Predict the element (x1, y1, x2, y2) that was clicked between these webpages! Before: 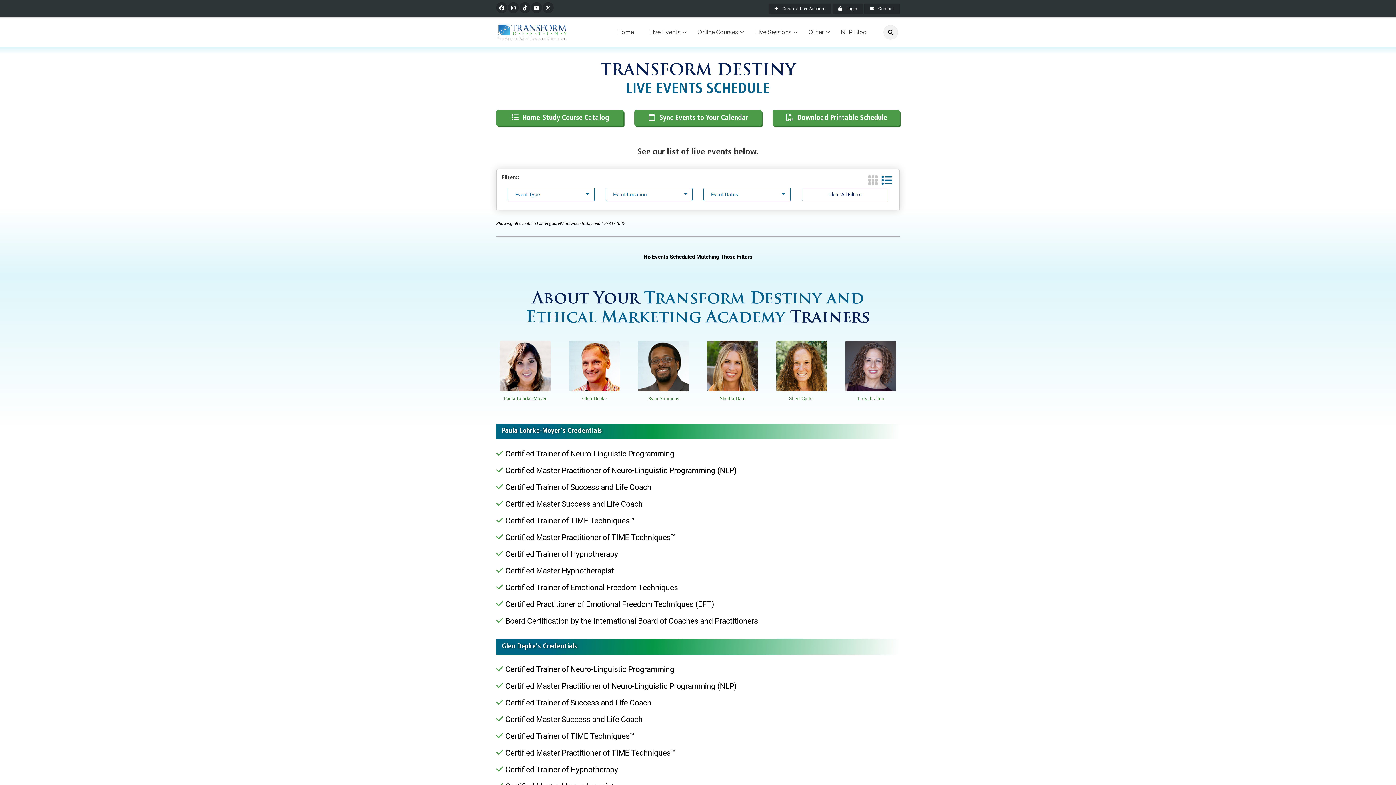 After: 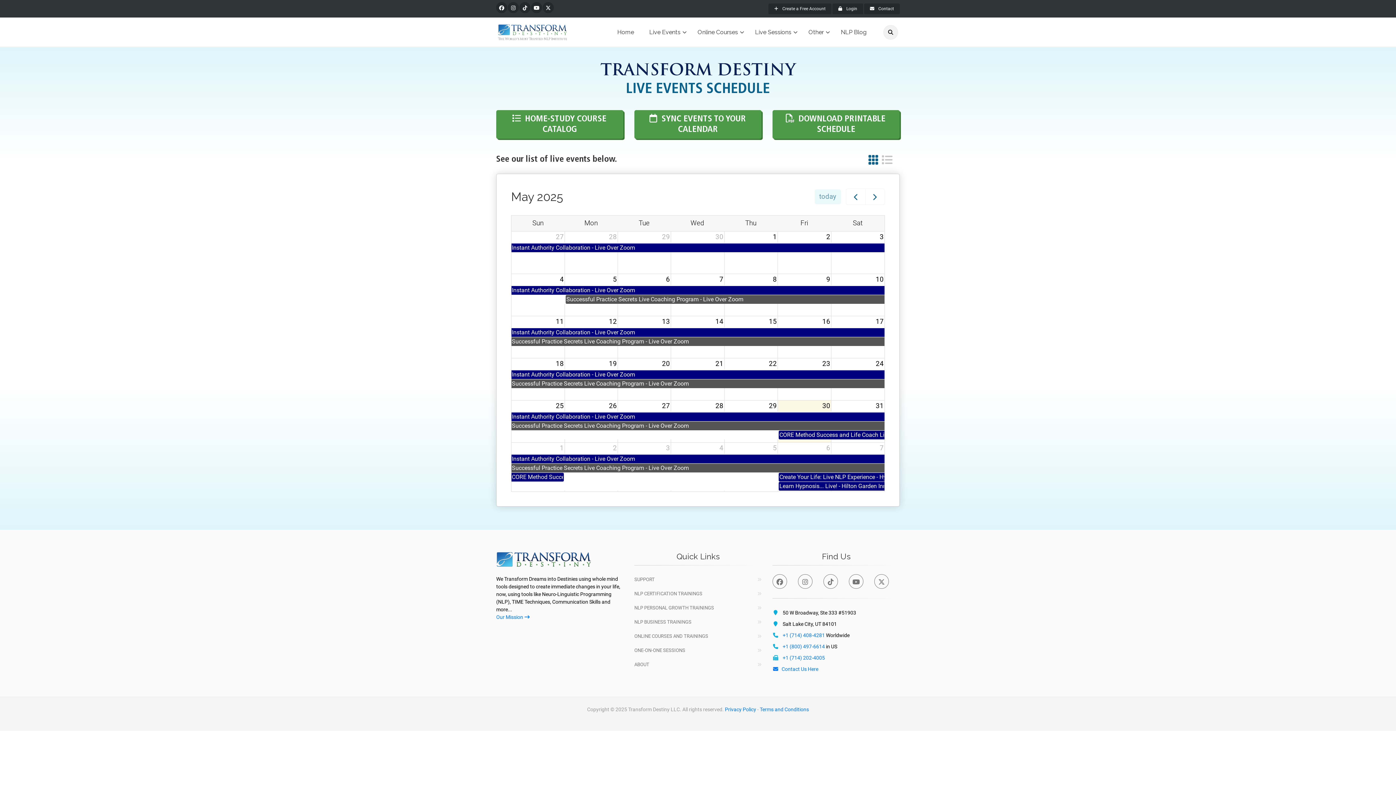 Action: bbox: (868, 177, 877, 186)